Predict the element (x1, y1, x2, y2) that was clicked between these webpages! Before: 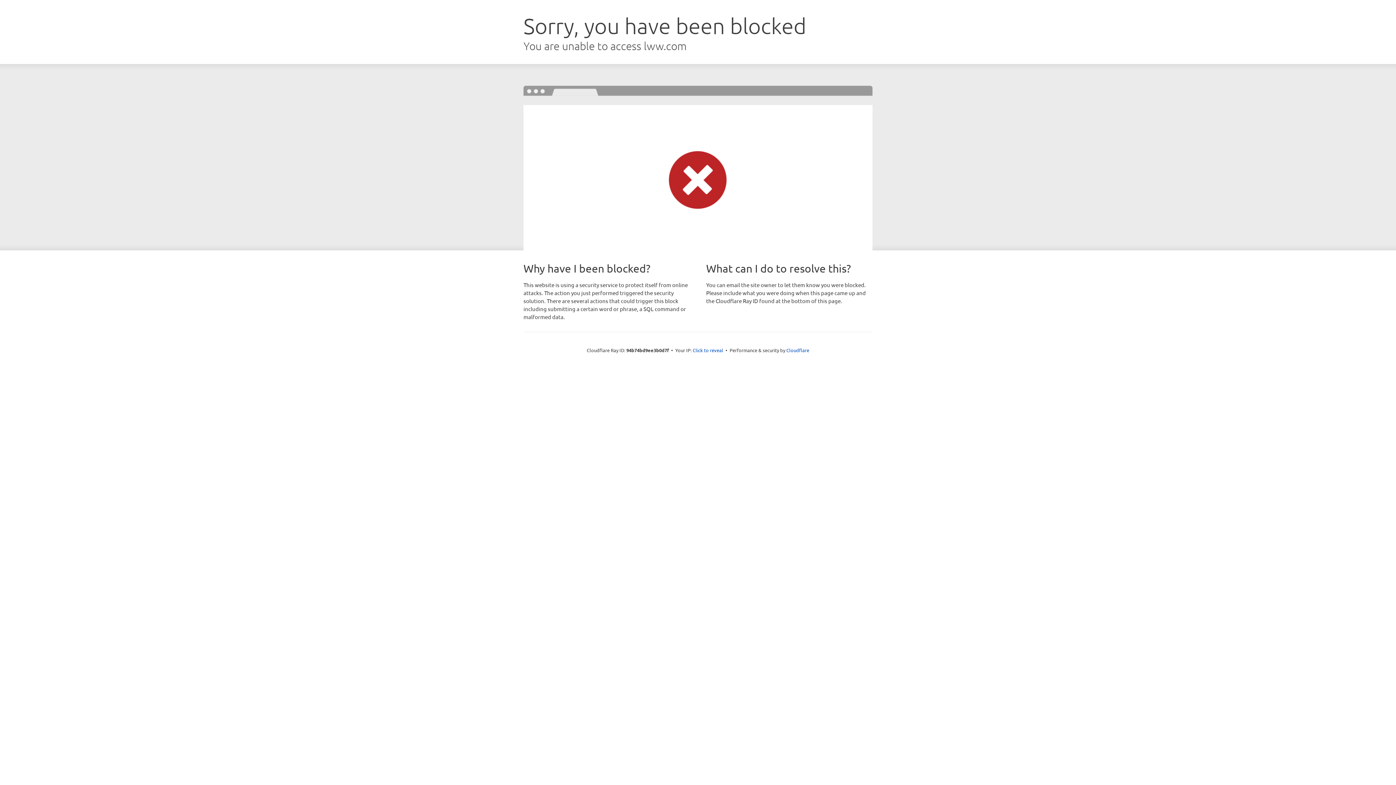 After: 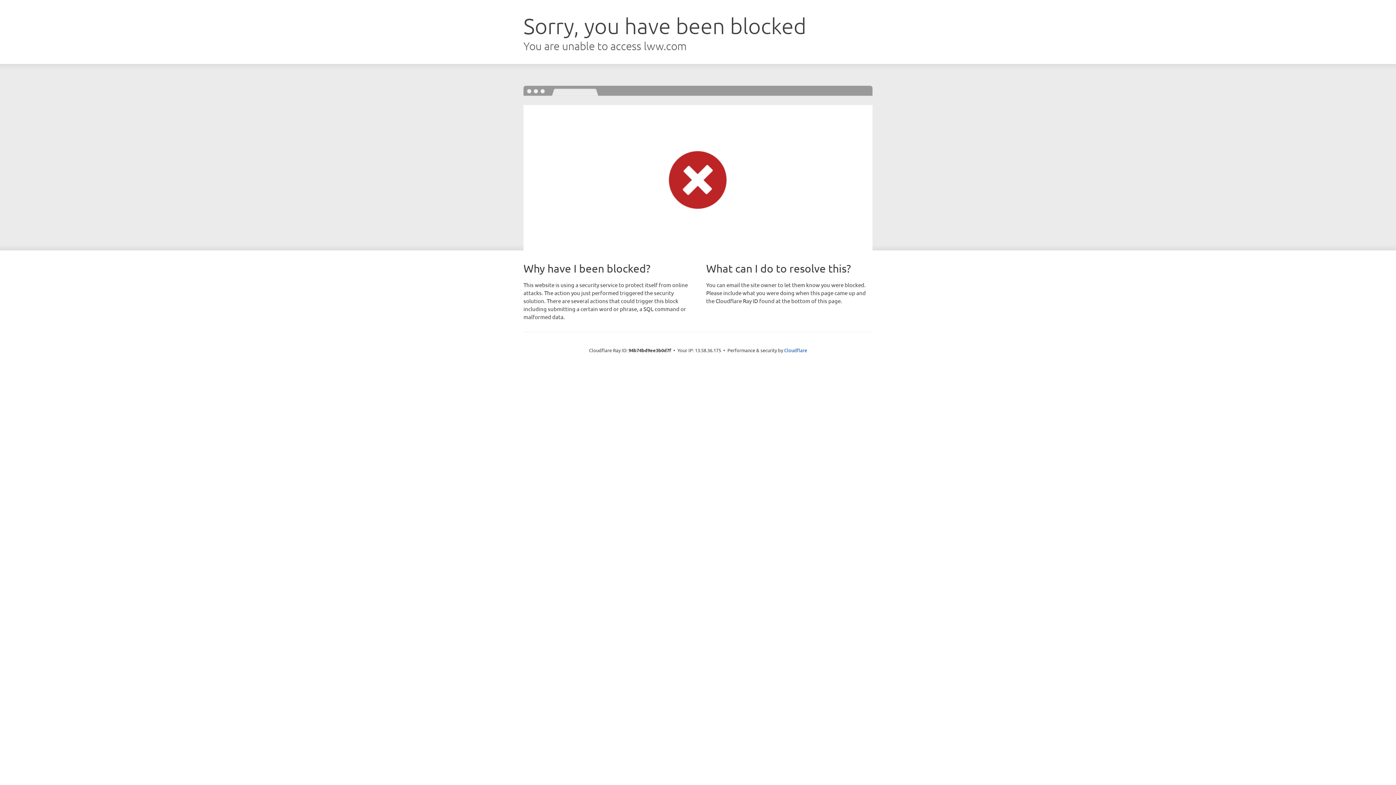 Action: label: Click to reveal bbox: (692, 346, 723, 353)